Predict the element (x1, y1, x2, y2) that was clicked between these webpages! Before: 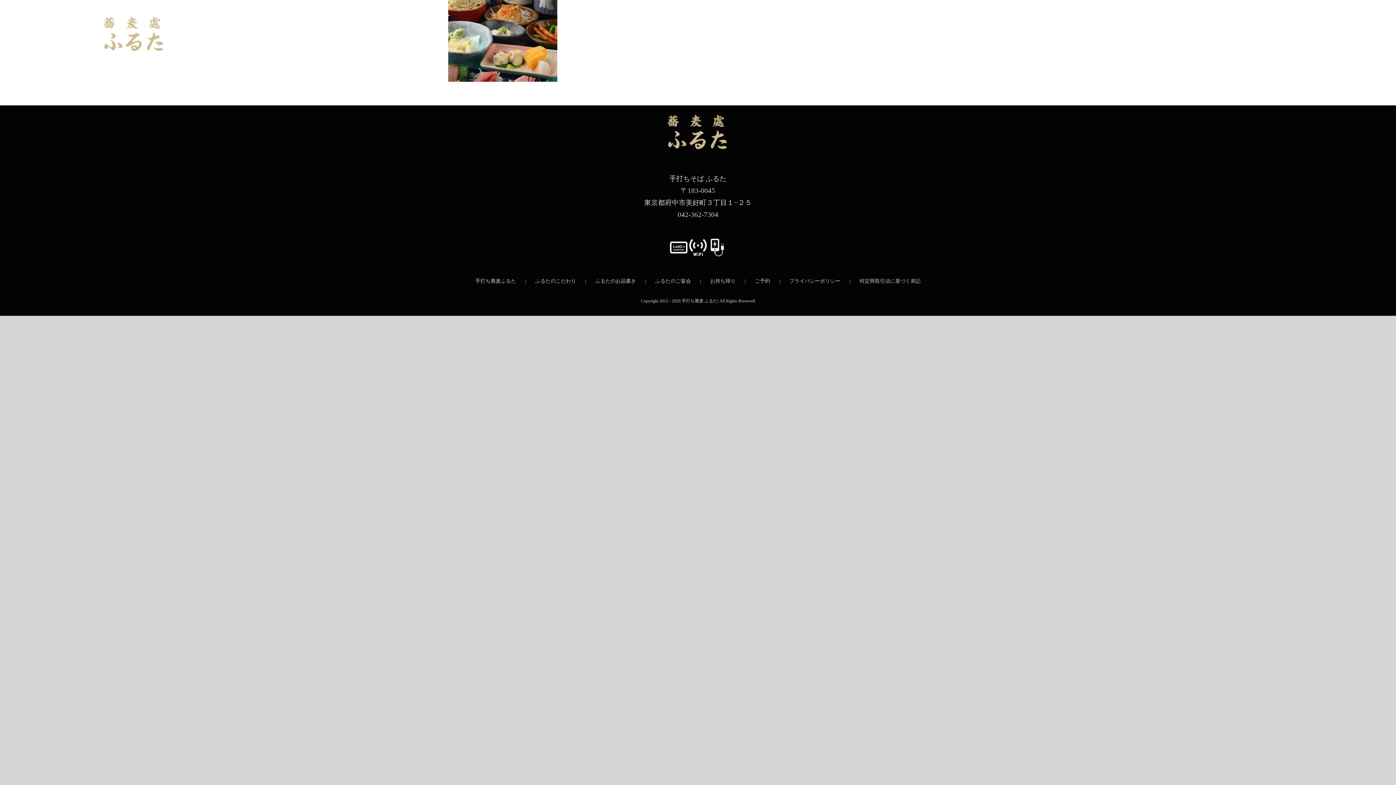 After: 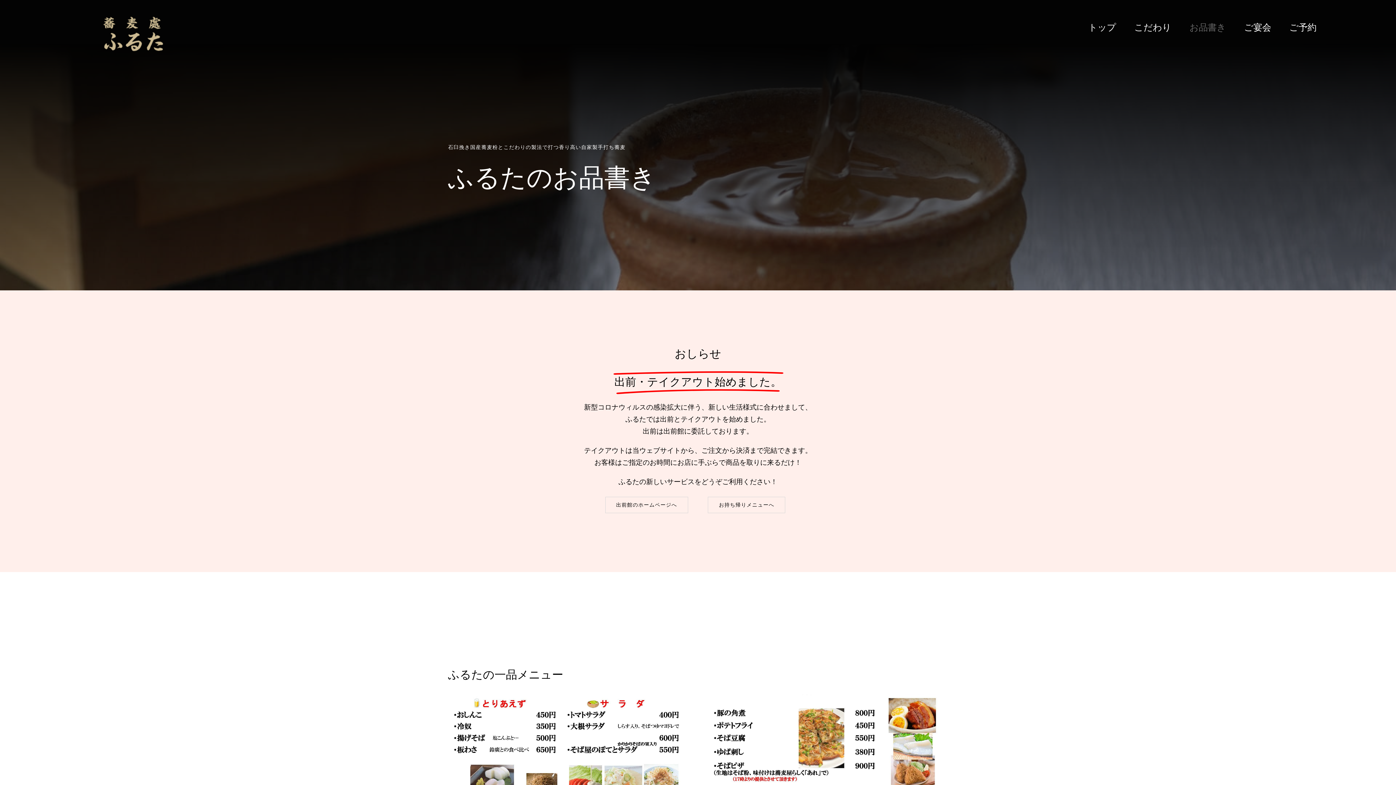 Action: label: ふるたのお品書き bbox: (595, 277, 655, 285)